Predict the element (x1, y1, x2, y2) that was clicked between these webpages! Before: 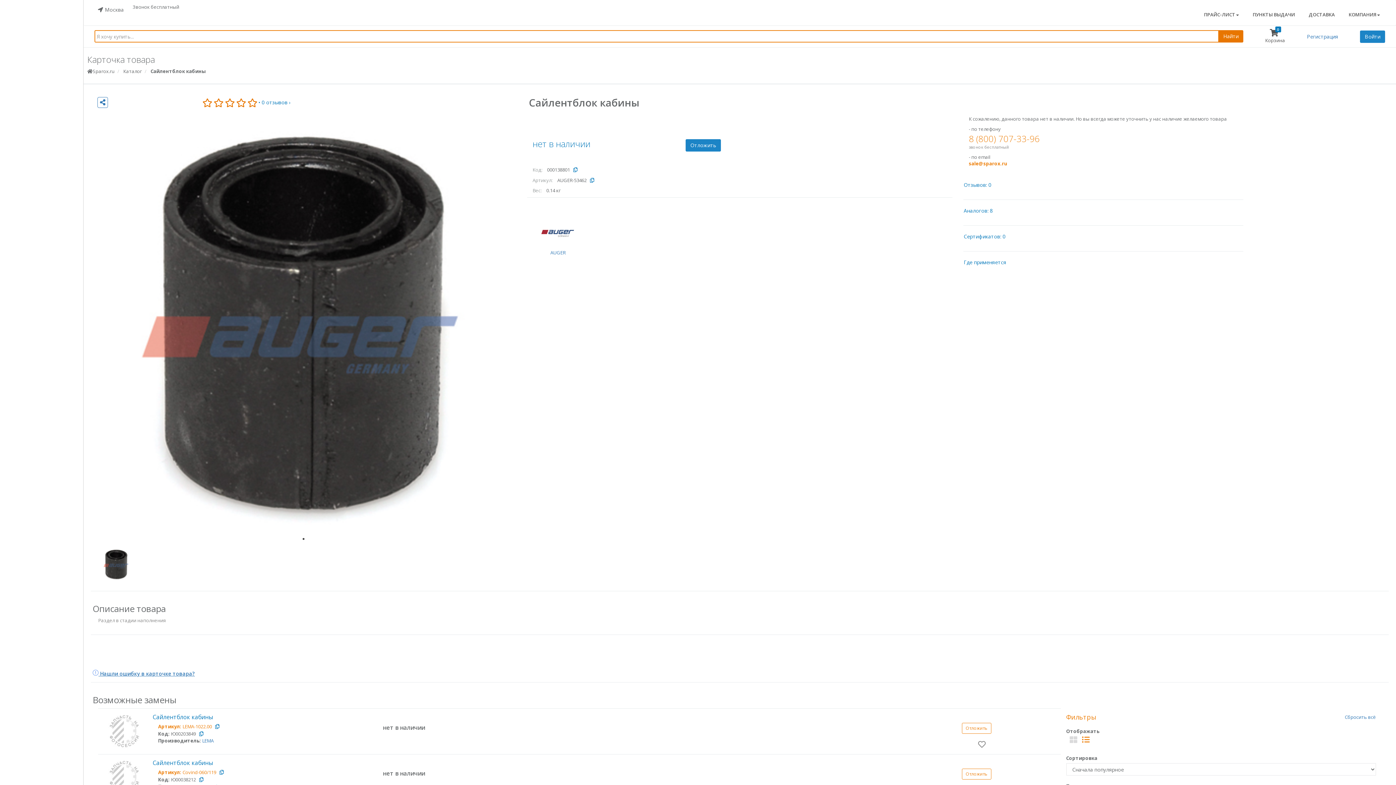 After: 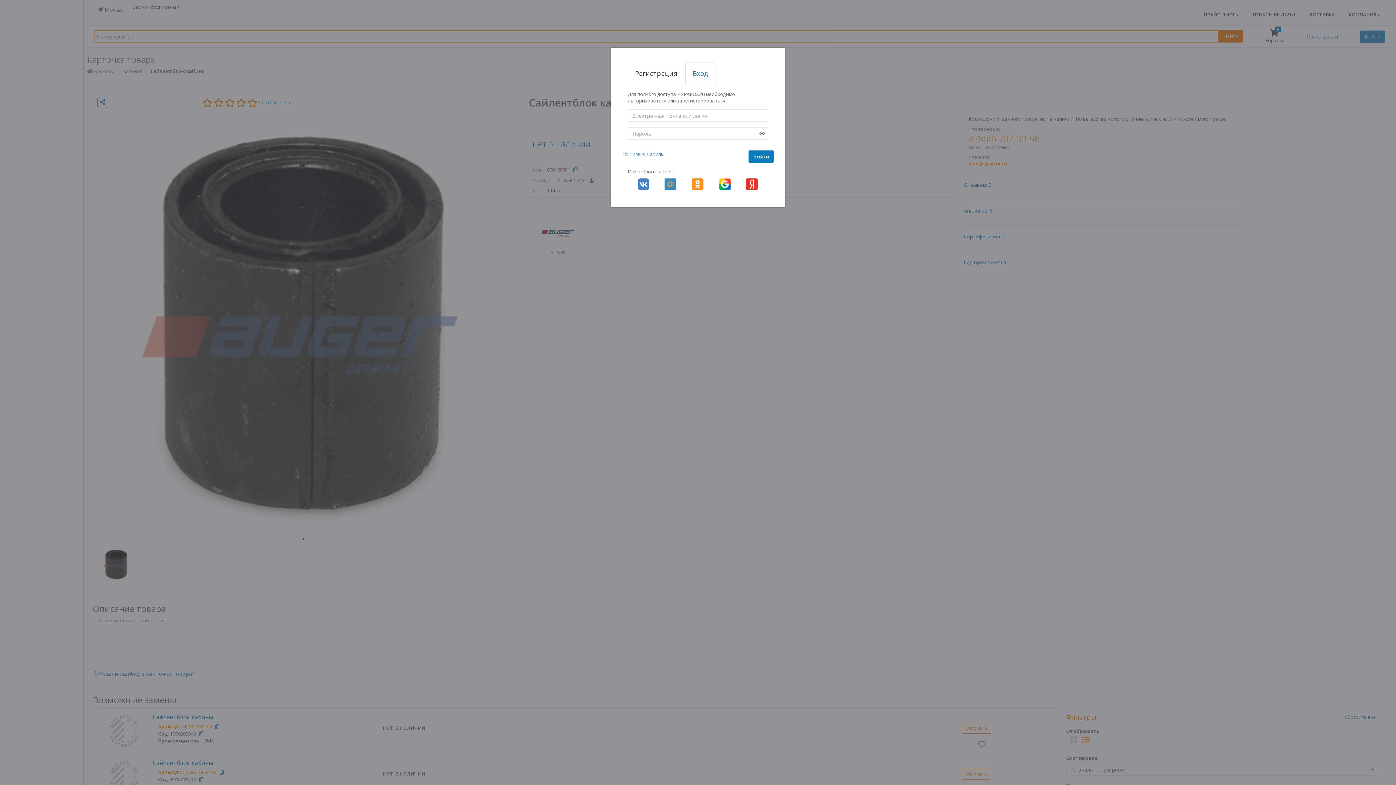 Action: bbox: (962, 723, 991, 734) label: Отложить